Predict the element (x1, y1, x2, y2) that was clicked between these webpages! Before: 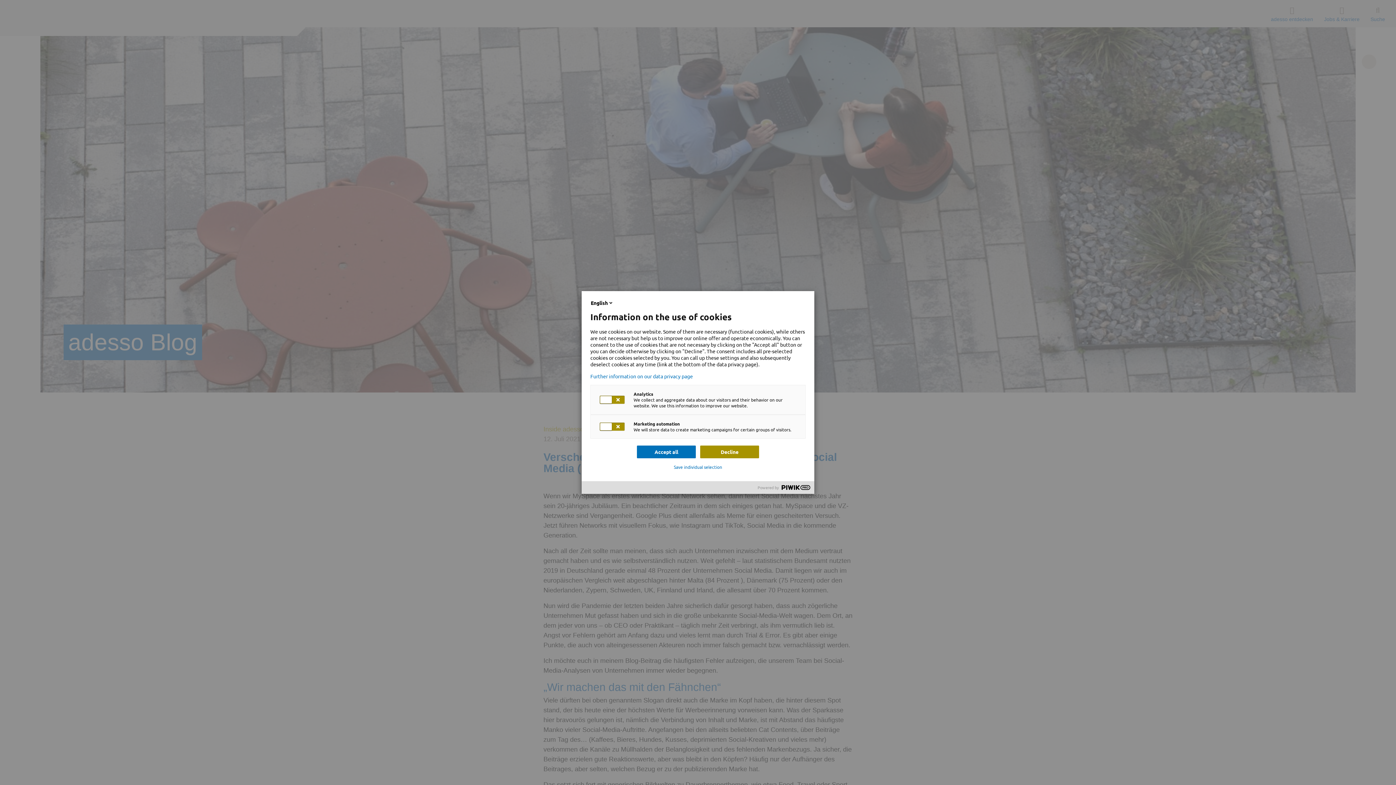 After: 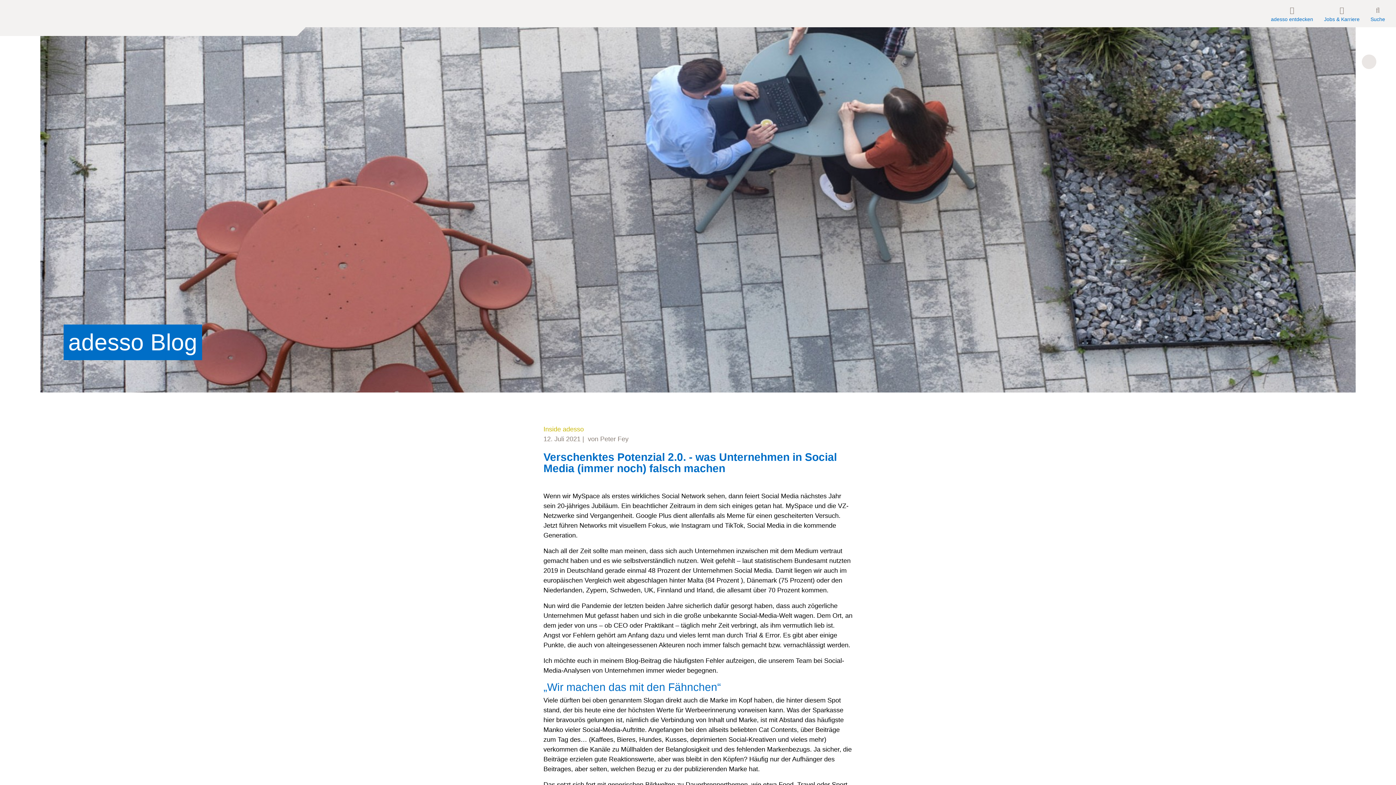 Action: bbox: (700, 445, 759, 458) label: Decline